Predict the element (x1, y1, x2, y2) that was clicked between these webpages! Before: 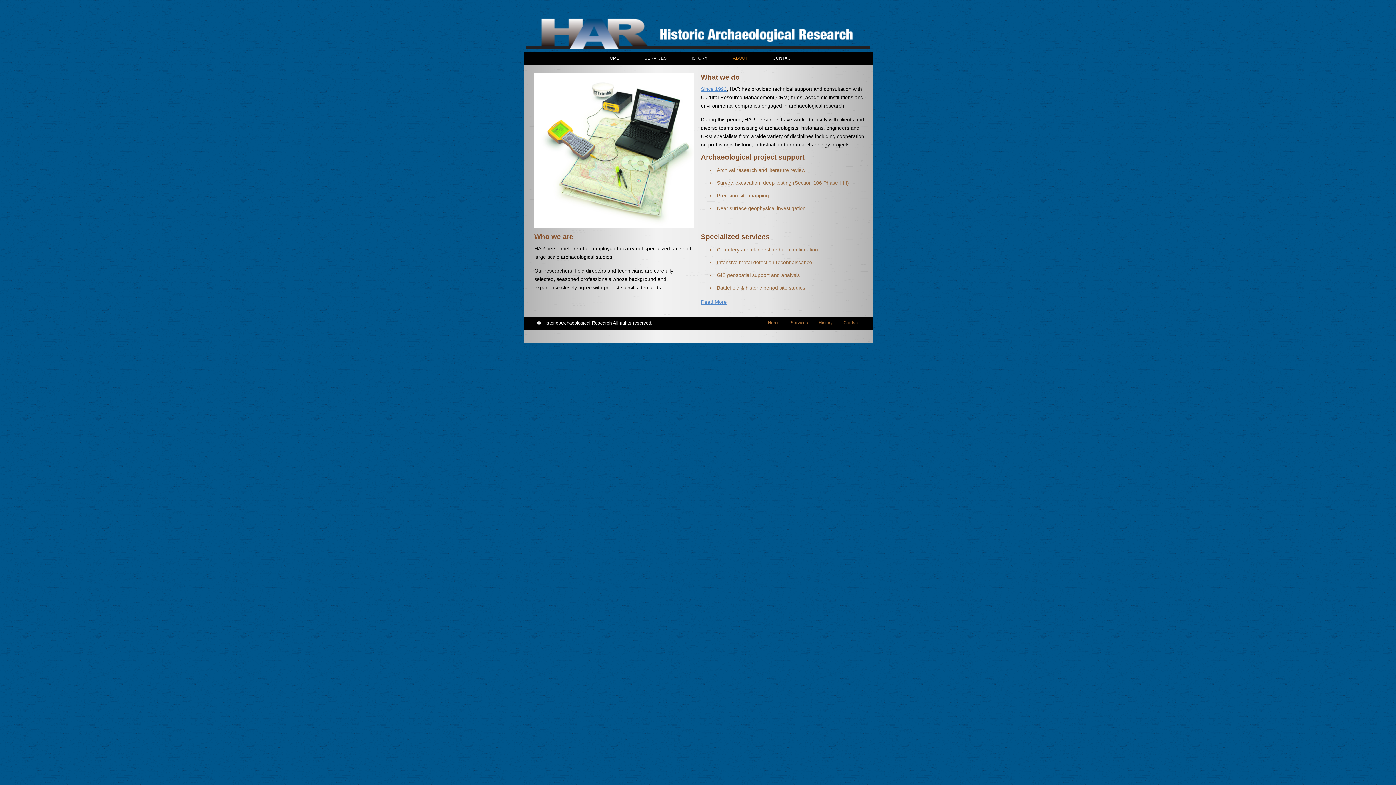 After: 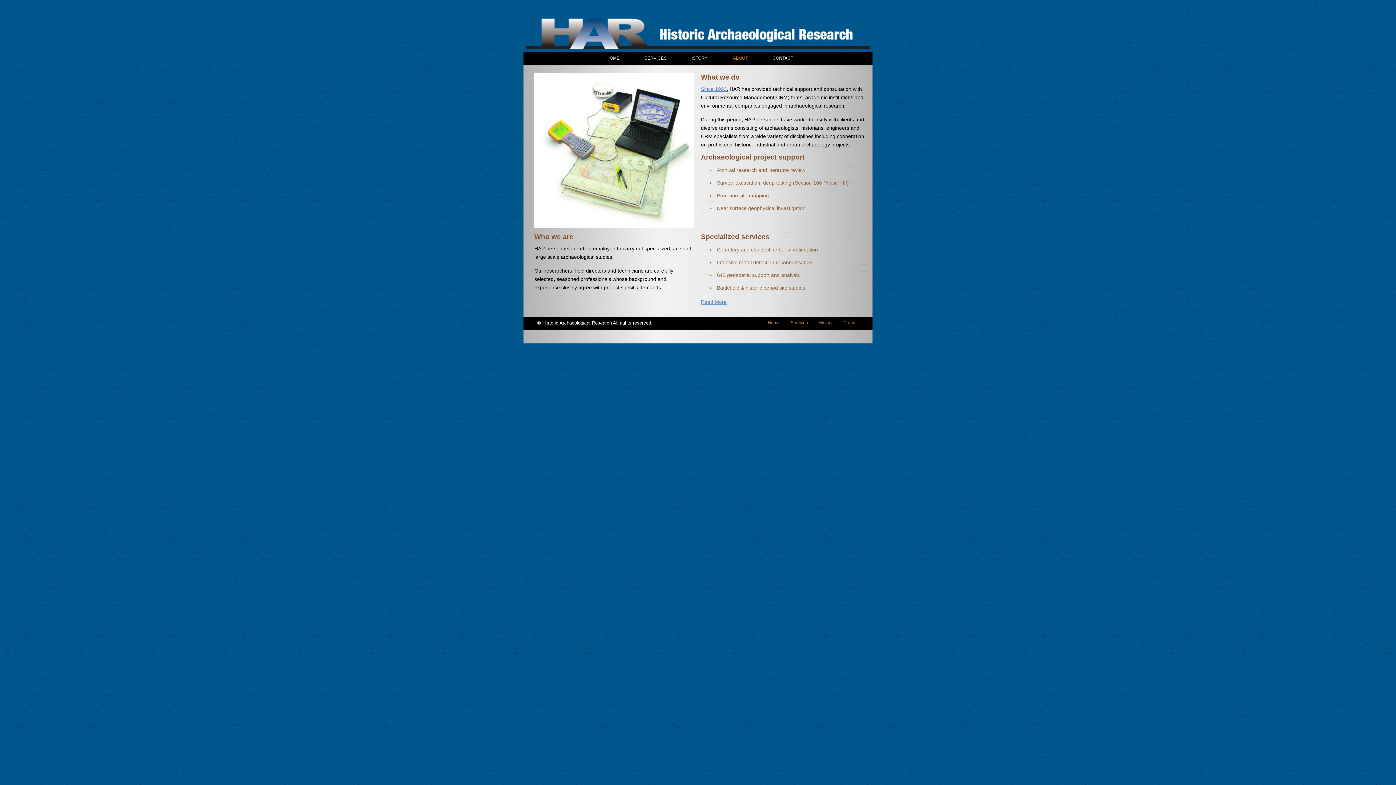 Action: label: ABOUT bbox: (719, 54, 761, 61)